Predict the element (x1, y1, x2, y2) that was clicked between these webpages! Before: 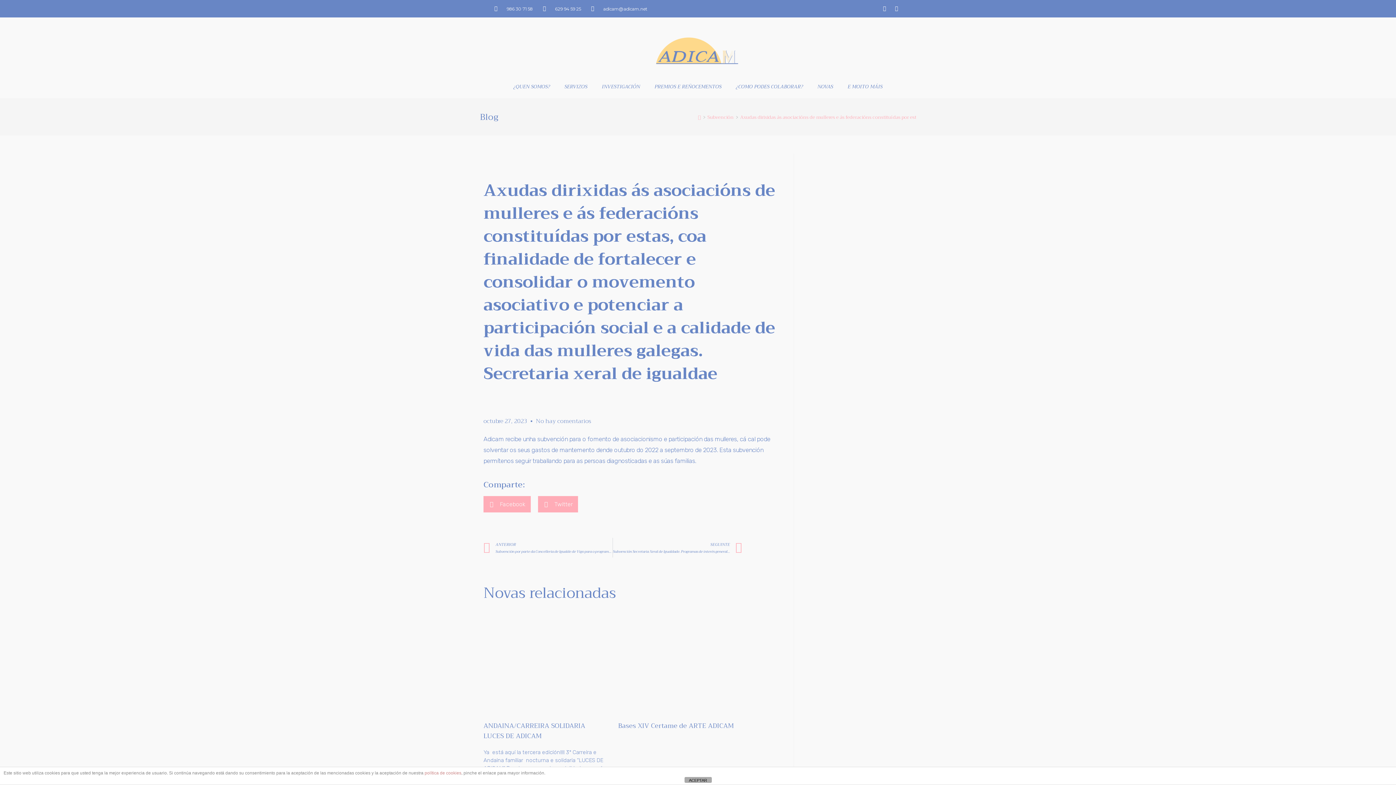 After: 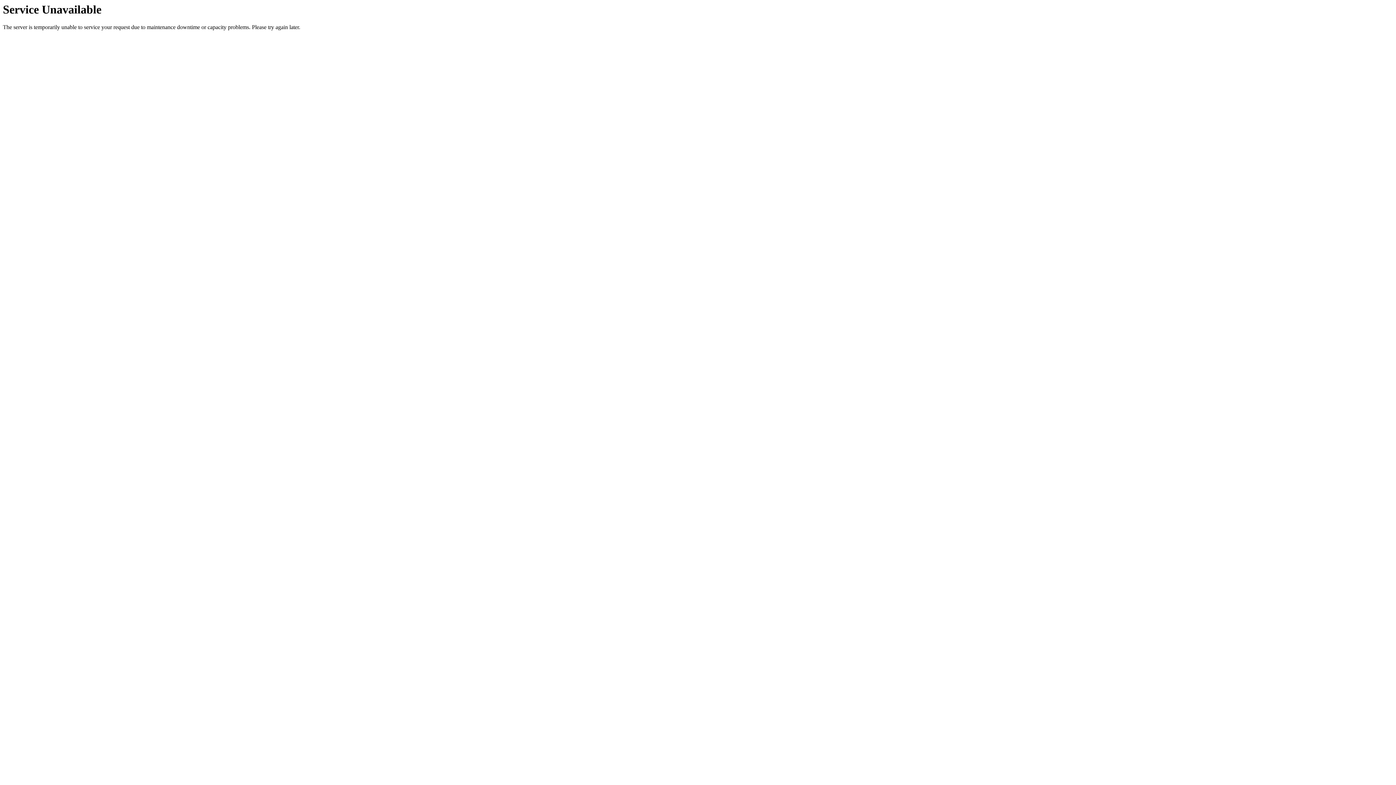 Action: bbox: (506, 78, 557, 95) label: ¿QUEN SOMOS?